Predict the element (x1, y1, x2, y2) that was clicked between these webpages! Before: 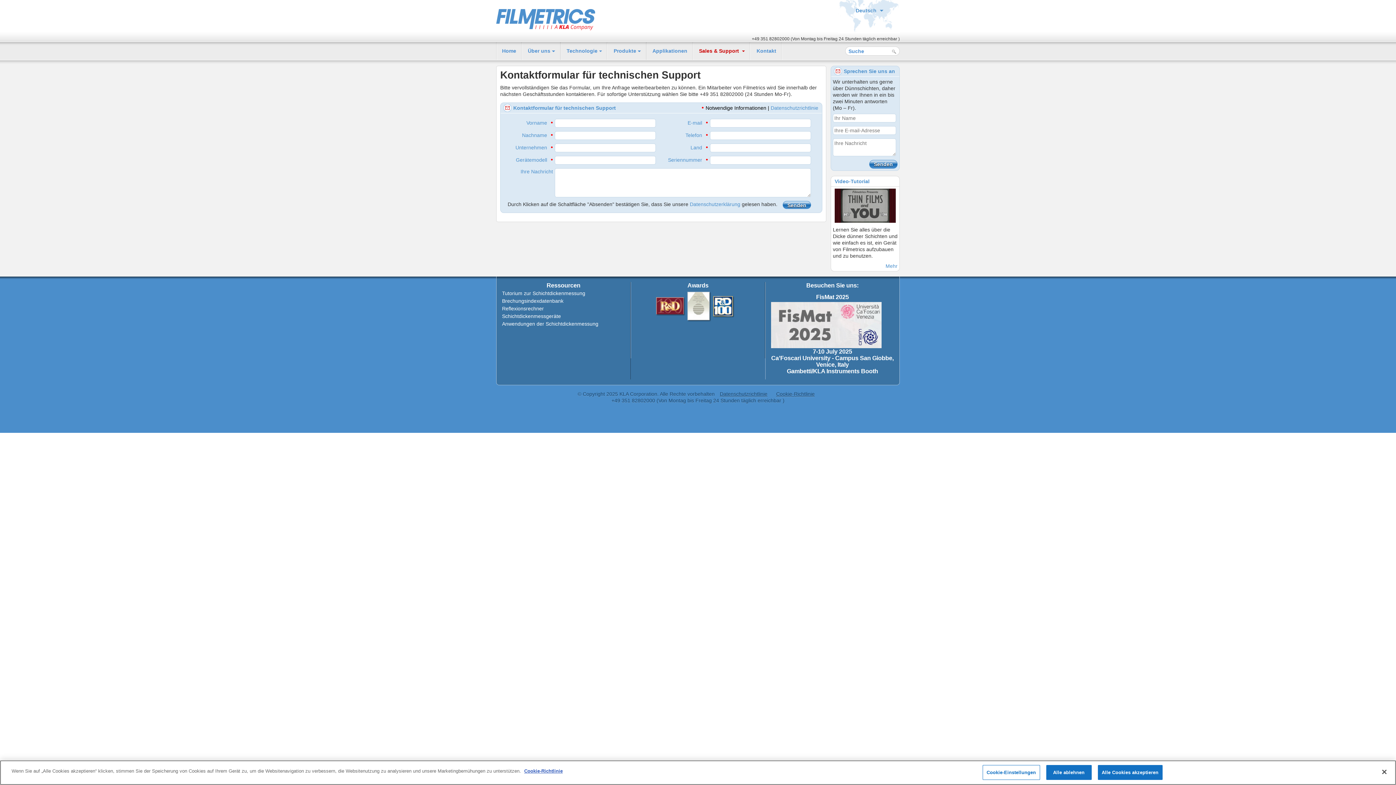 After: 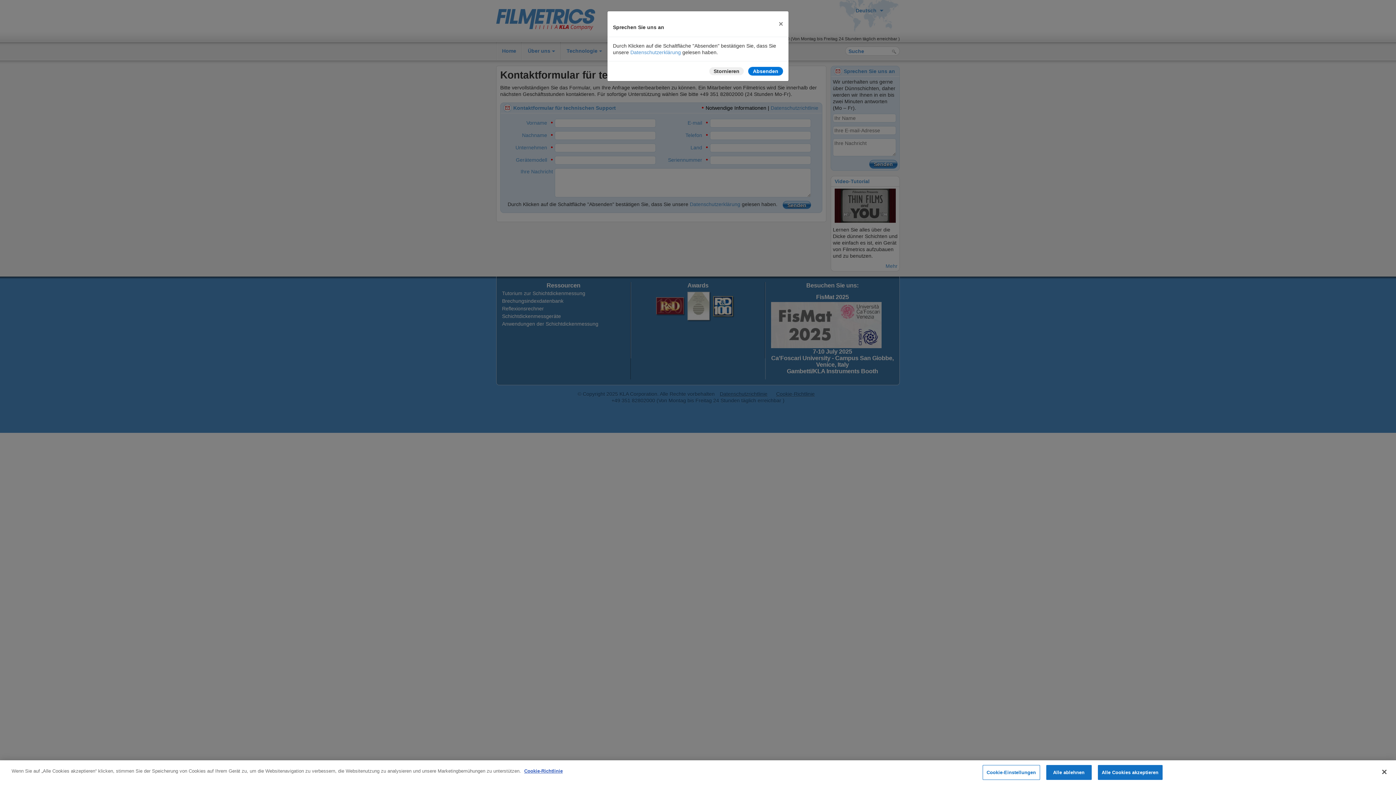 Action: bbox: (869, 160, 897, 168) label: Senden